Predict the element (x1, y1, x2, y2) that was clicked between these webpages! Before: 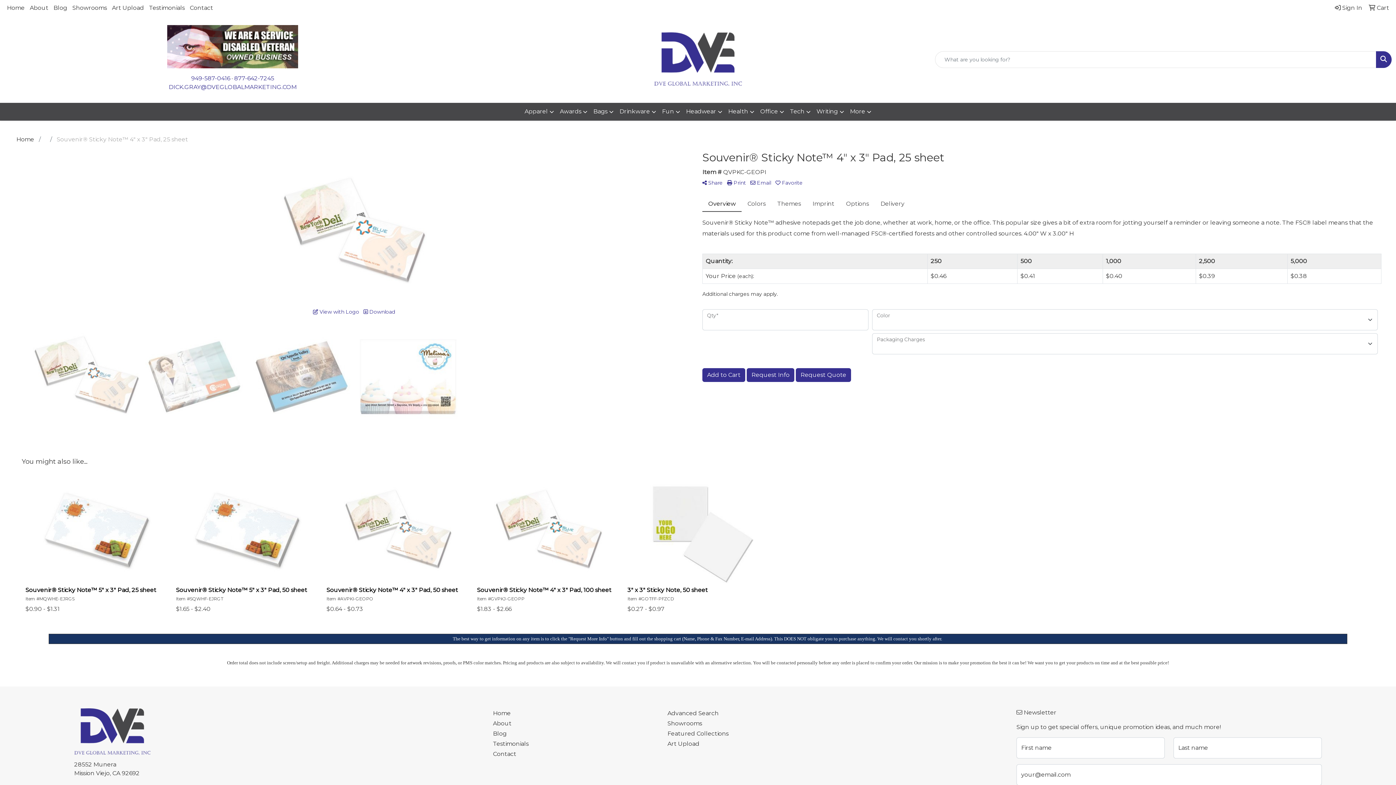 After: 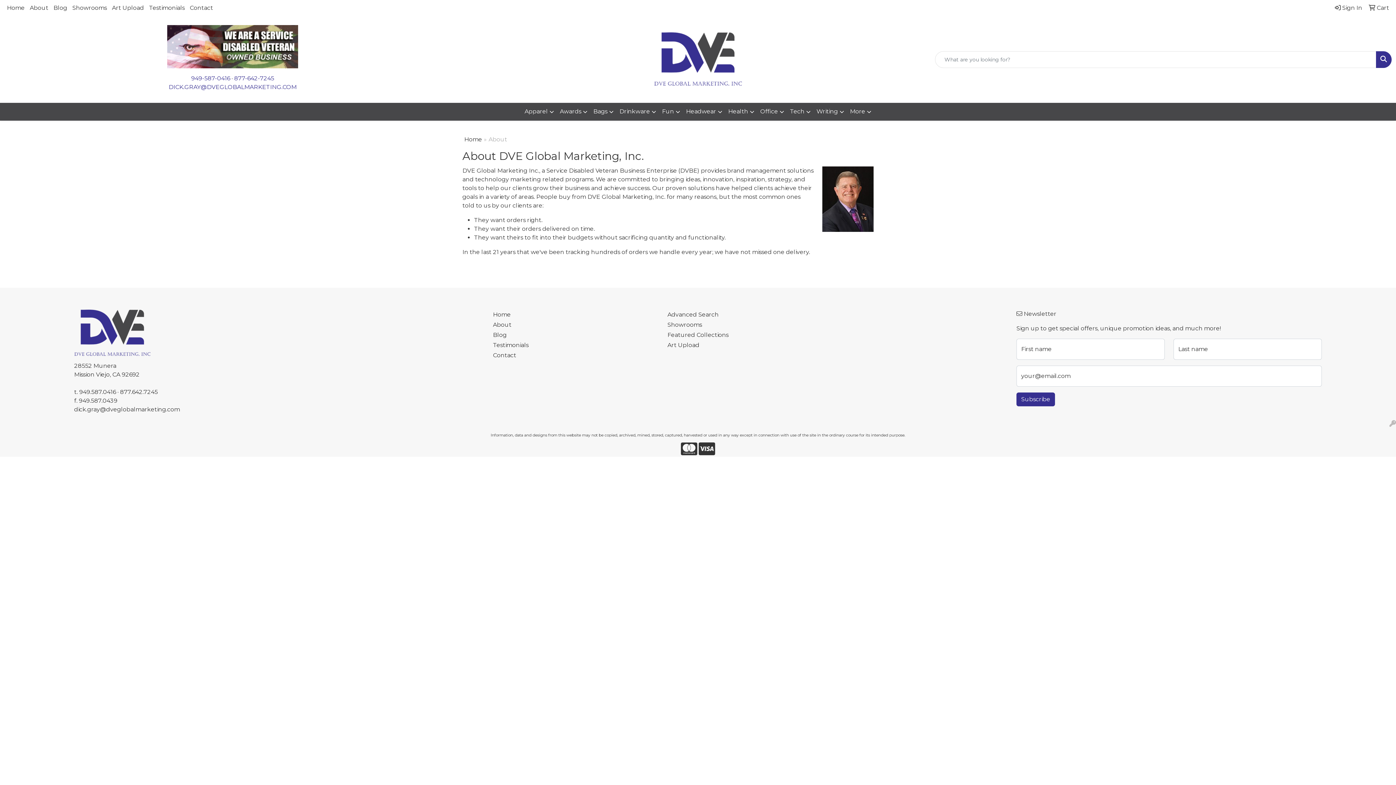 Action: label: About bbox: (493, 718, 658, 729)